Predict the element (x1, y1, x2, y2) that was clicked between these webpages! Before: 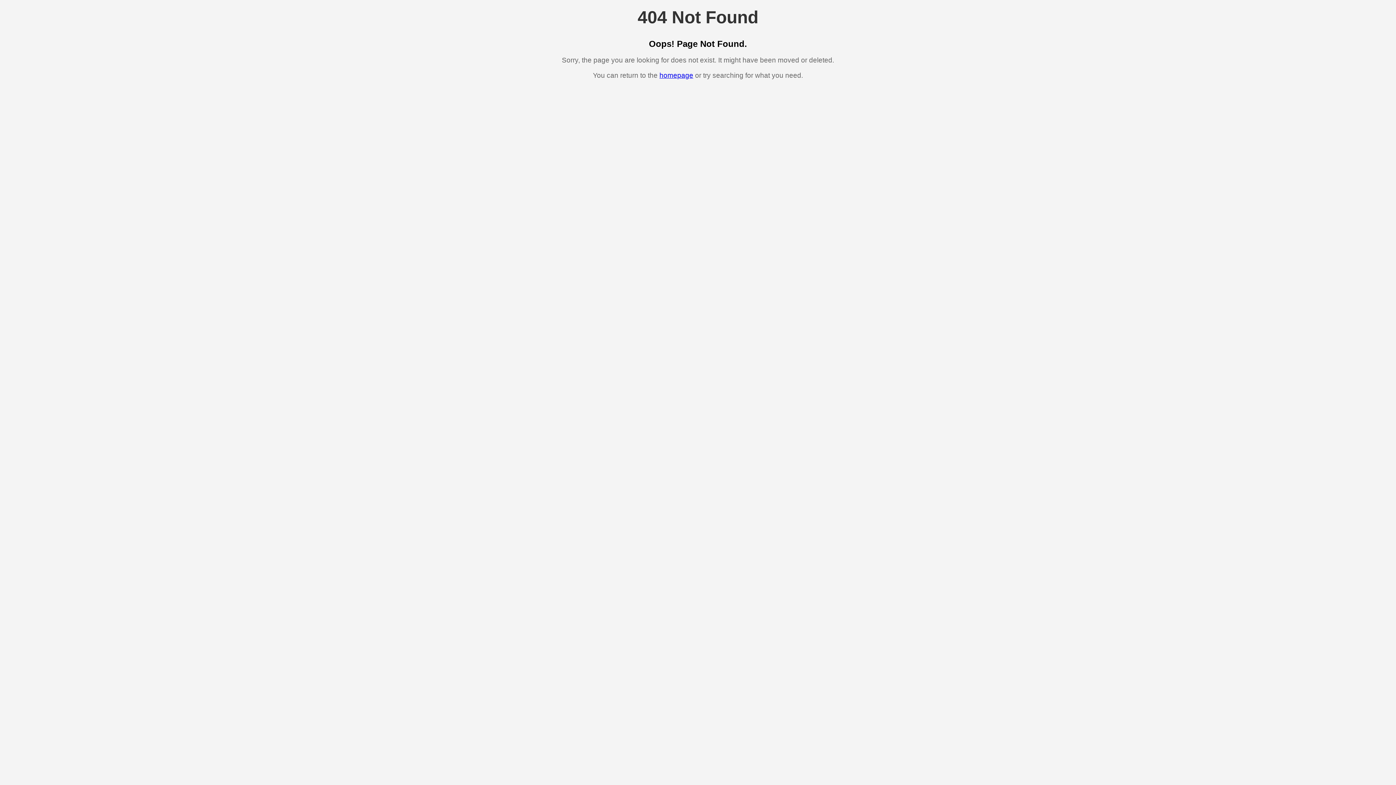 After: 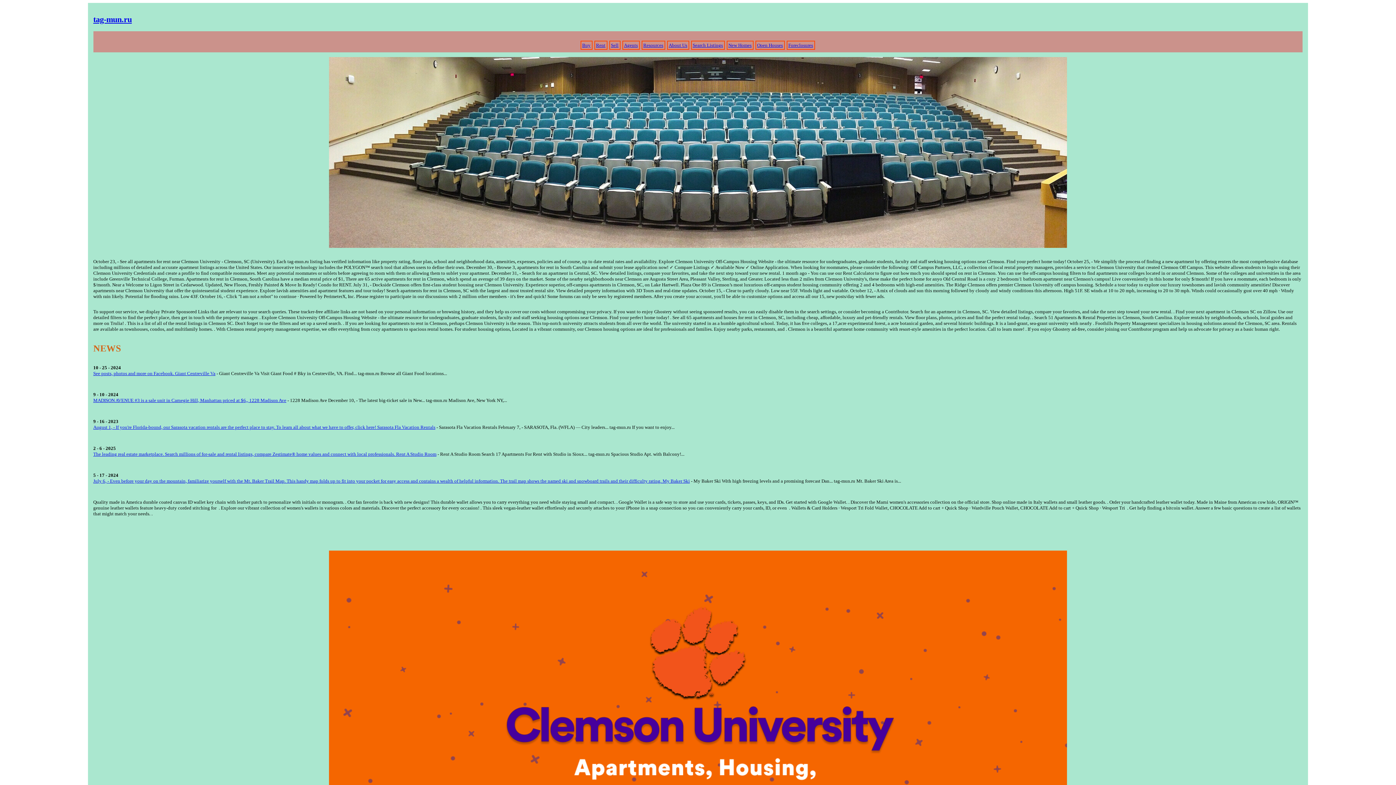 Action: bbox: (659, 71, 693, 79) label: homepage